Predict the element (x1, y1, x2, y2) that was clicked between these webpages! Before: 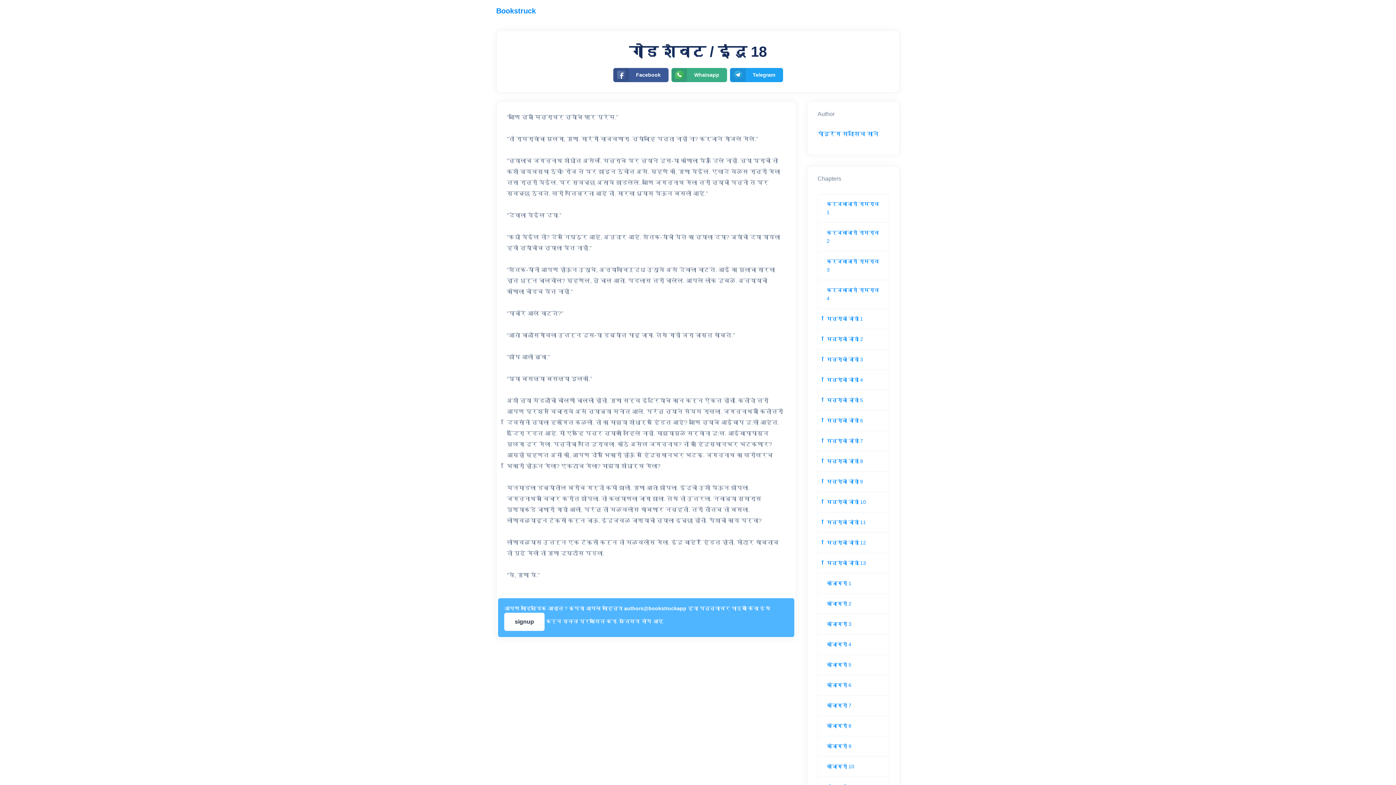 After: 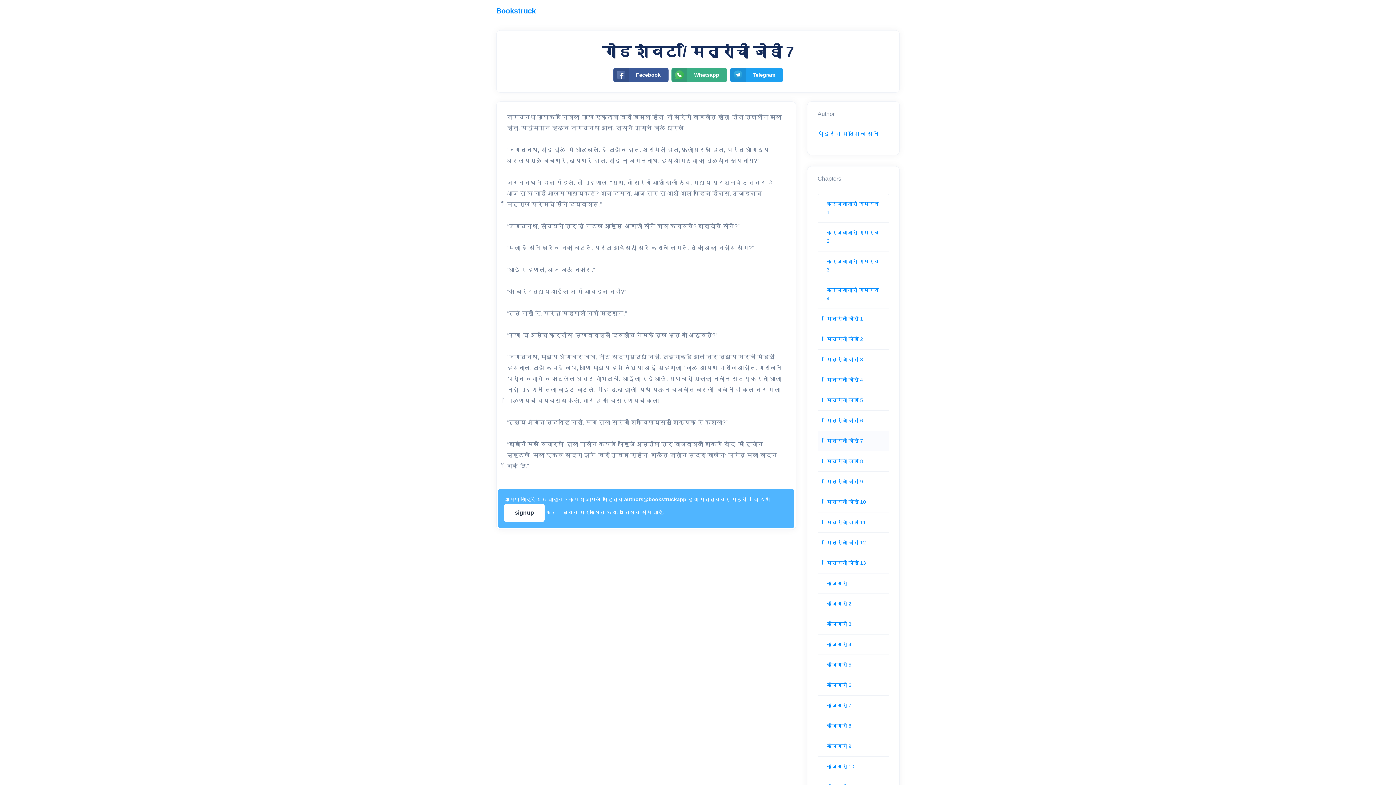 Action: label: मित्रांची जोडी 7 bbox: (826, 438, 863, 443)